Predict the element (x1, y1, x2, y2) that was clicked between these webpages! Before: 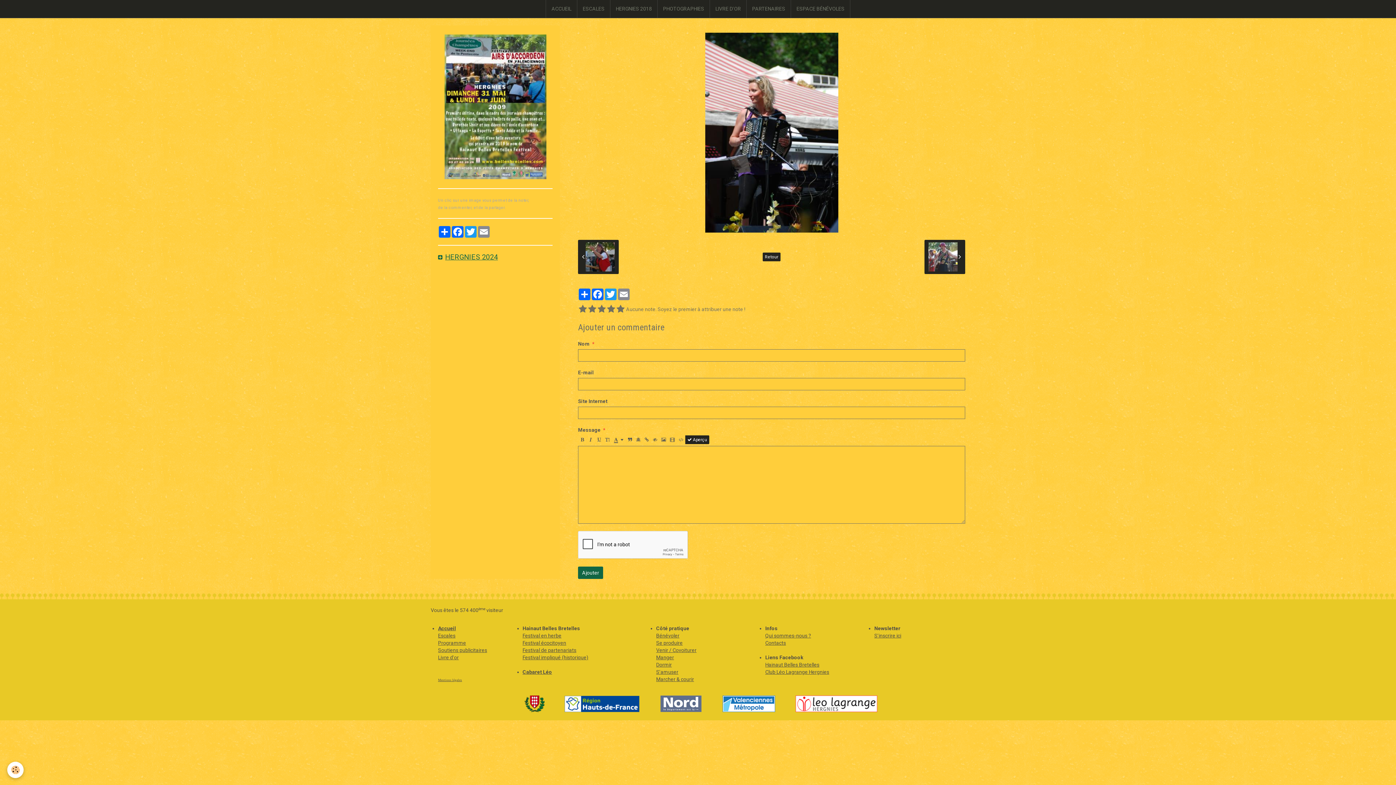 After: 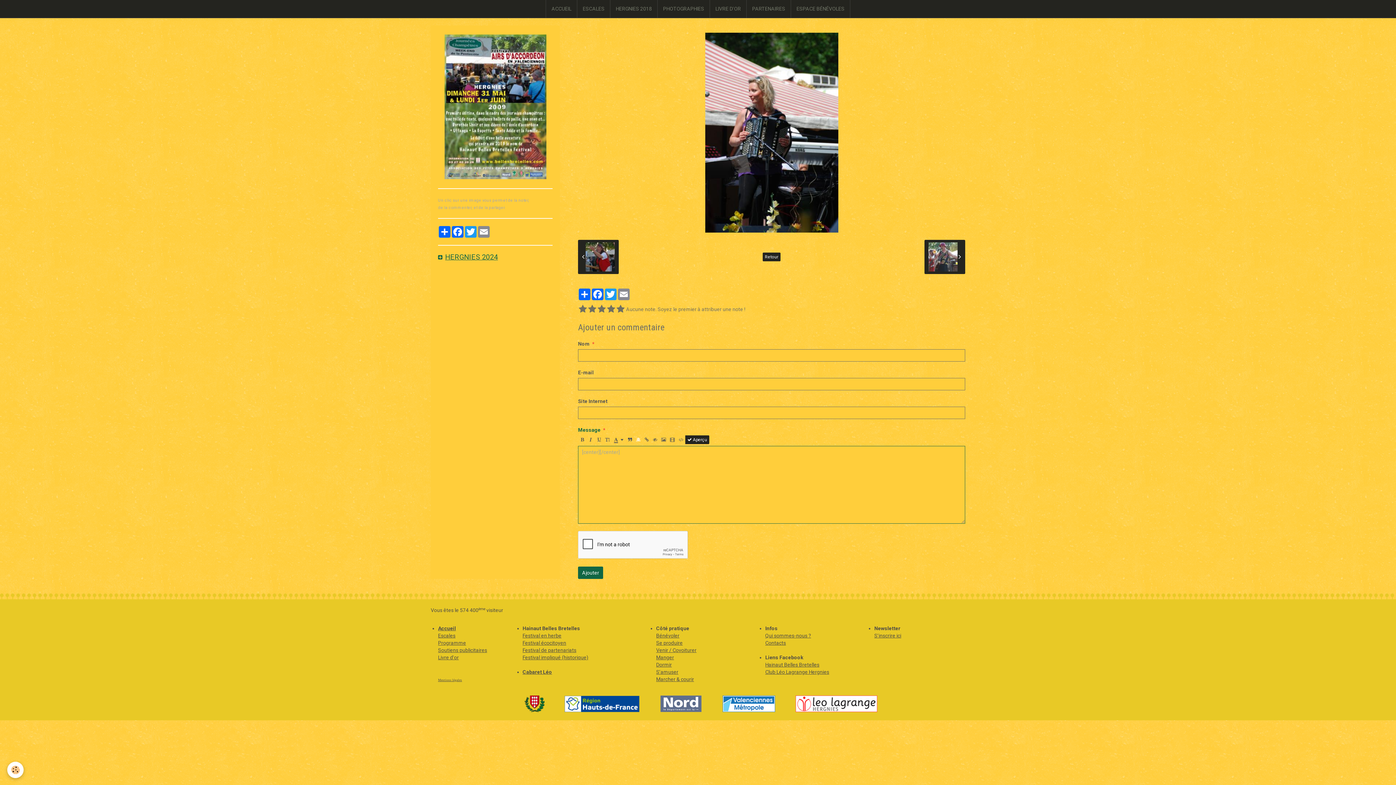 Action: bbox: (634, 435, 642, 444)